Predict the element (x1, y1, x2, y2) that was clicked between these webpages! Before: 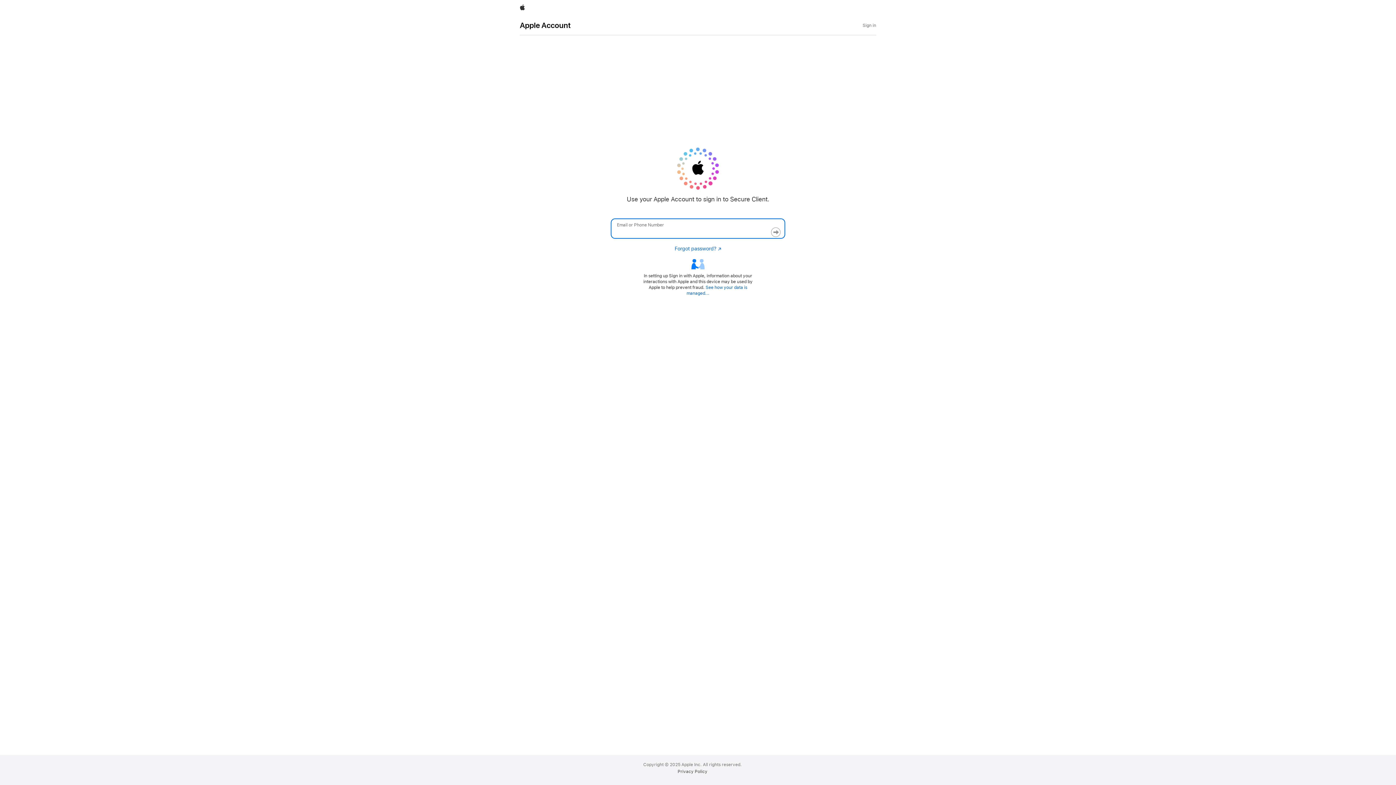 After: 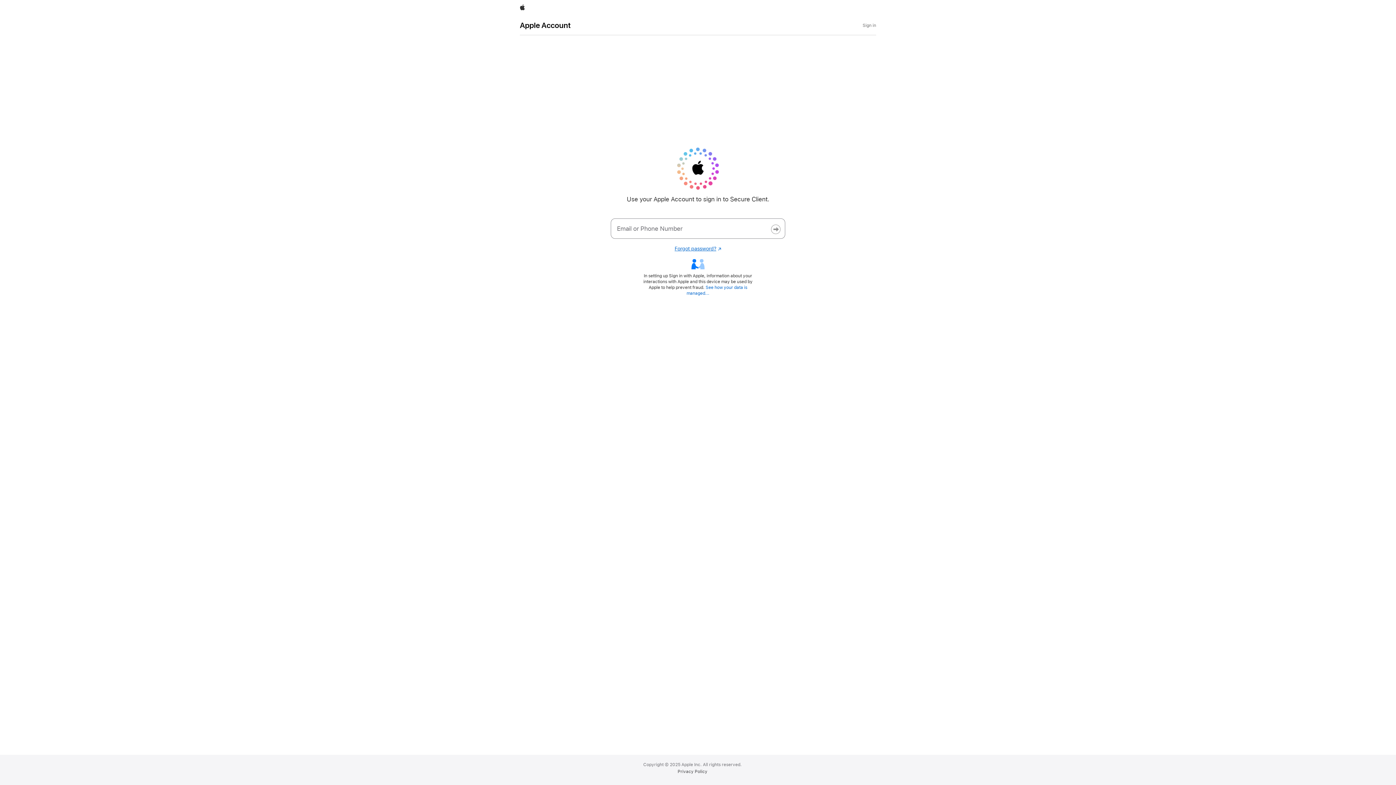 Action: label: Forgot password?
Opens in a new window. bbox: (674, 245, 721, 251)